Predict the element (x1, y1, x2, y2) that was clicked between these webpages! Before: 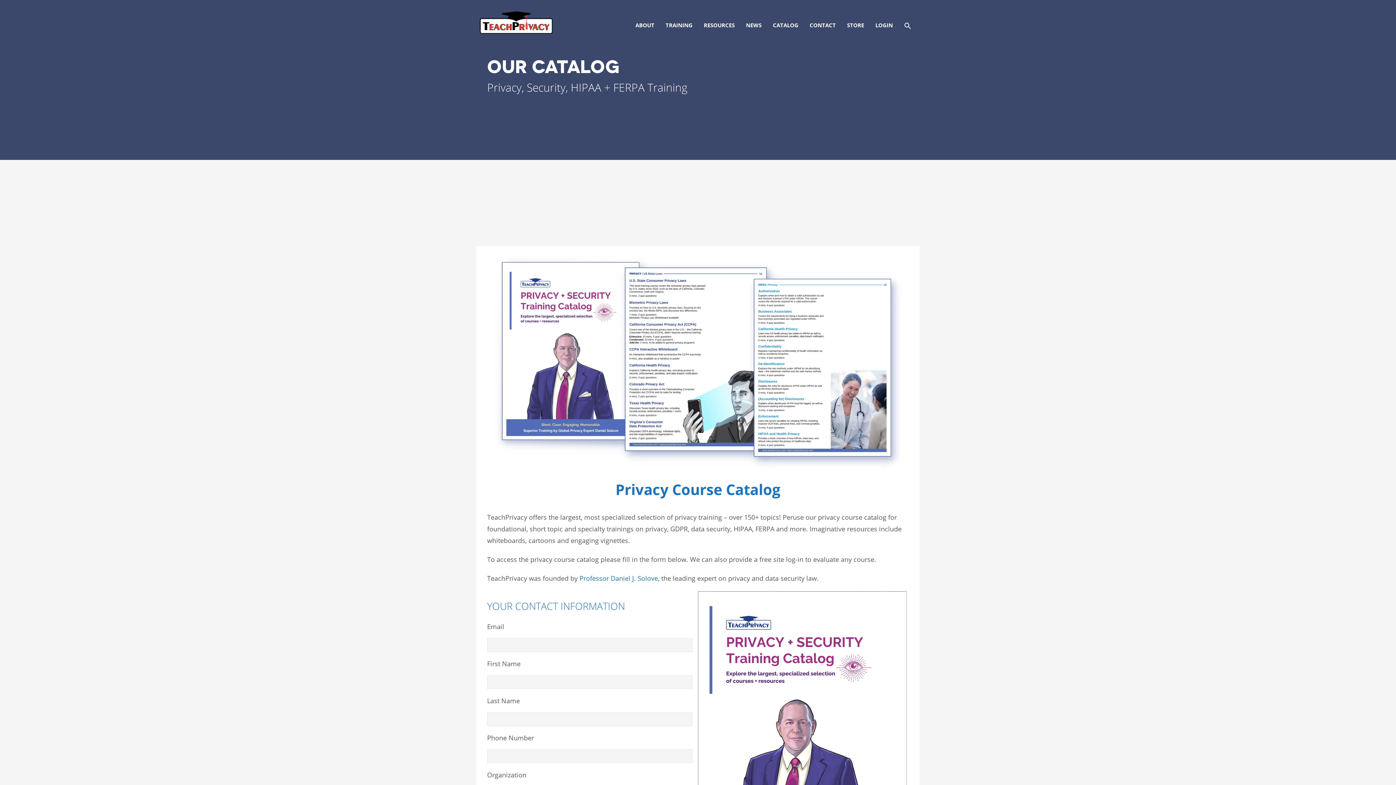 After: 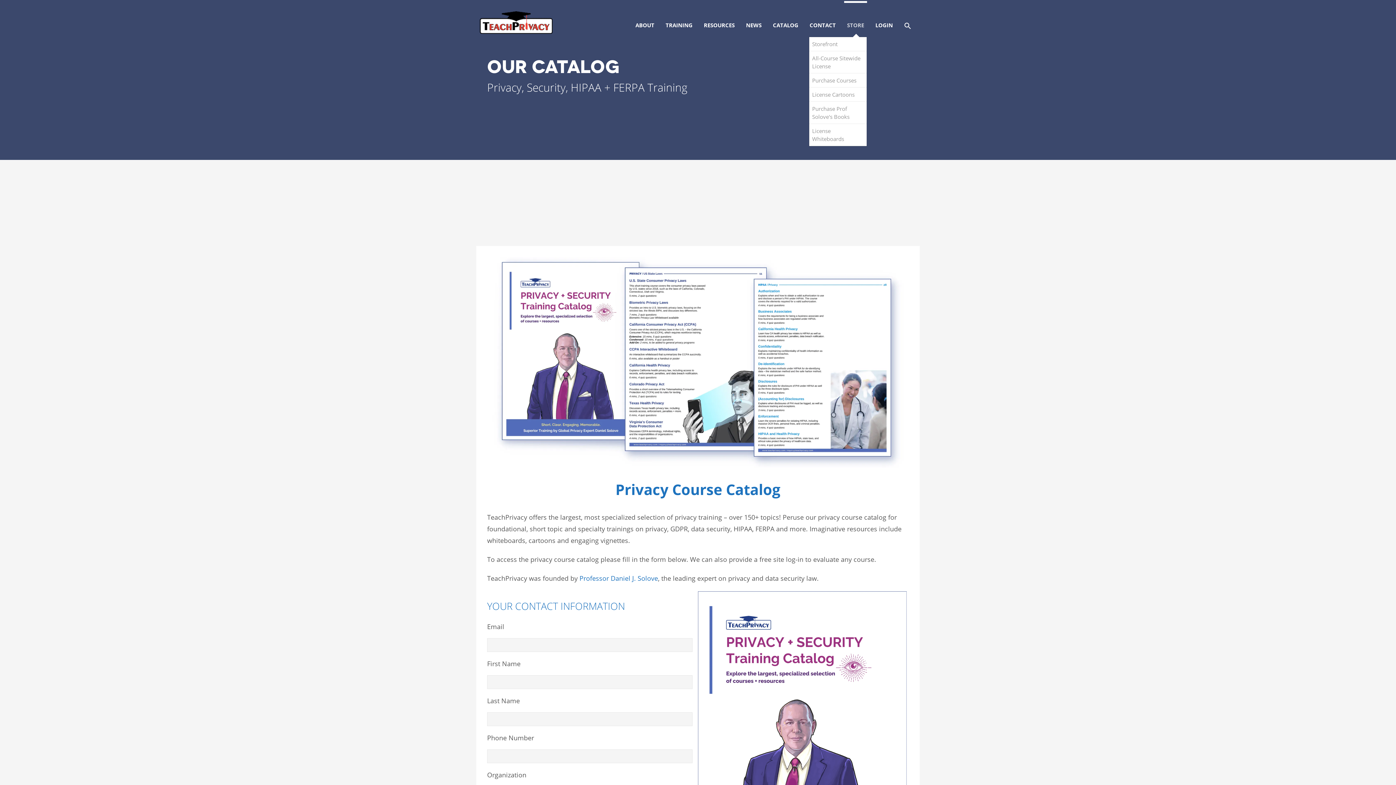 Action: label: STORE bbox: (844, 1, 867, 36)